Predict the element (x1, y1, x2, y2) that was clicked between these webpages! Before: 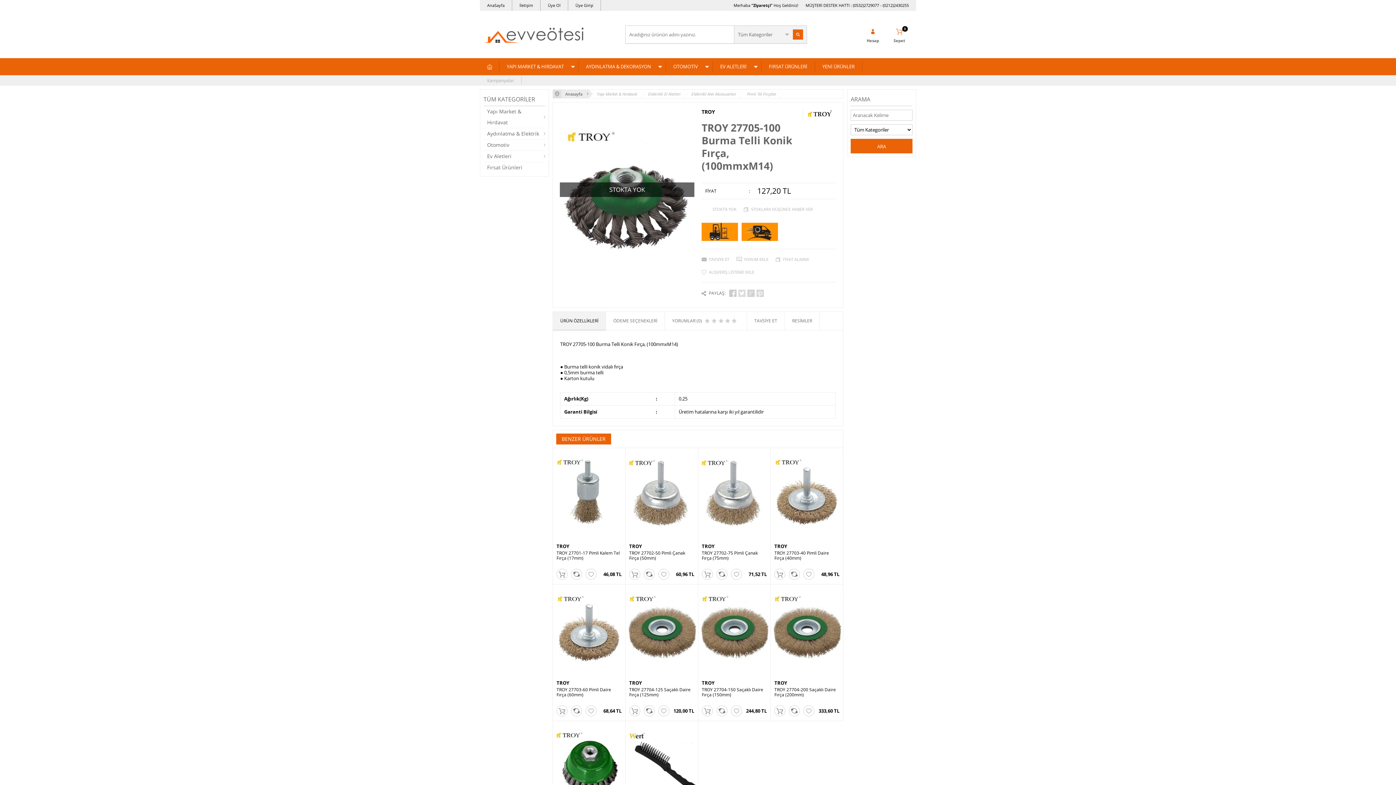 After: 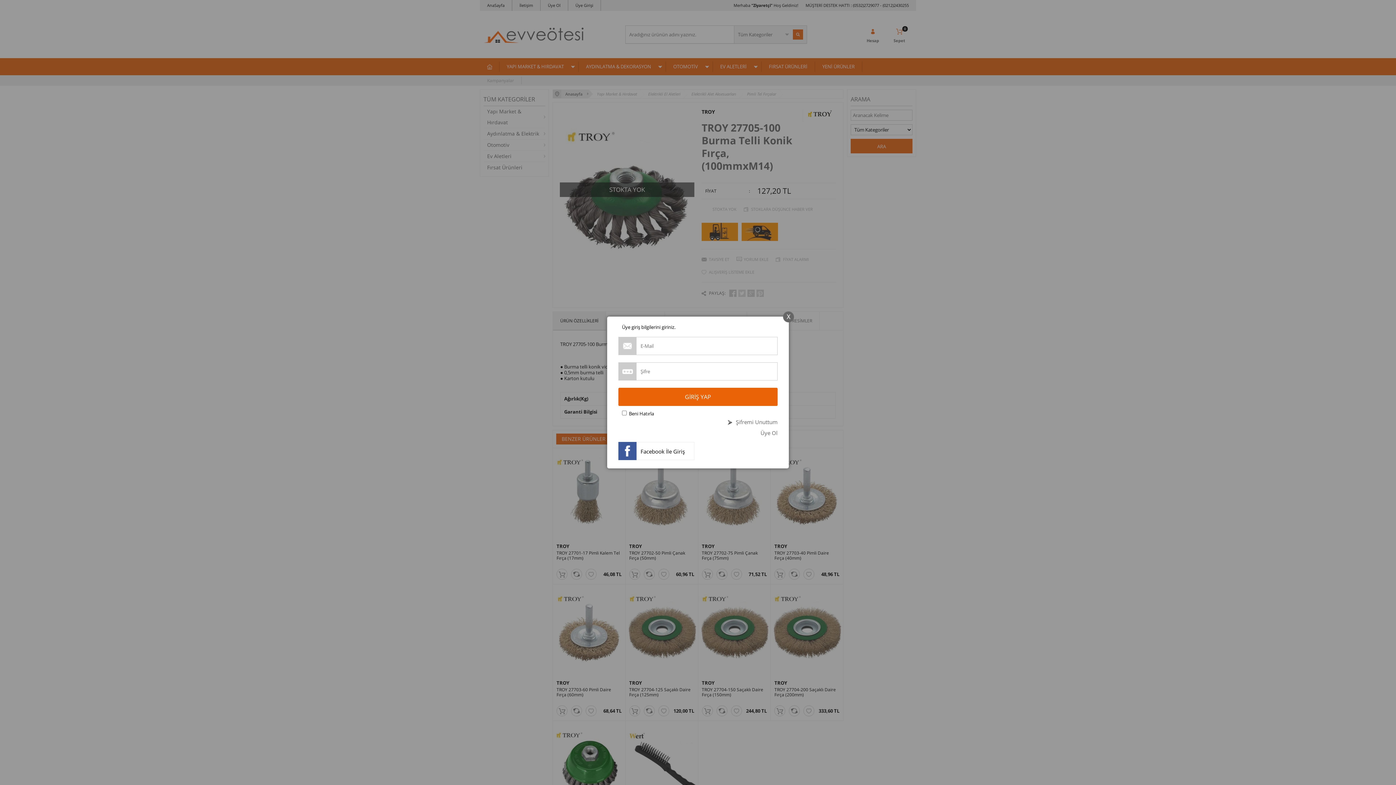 Action: bbox: (658, 569, 669, 580)